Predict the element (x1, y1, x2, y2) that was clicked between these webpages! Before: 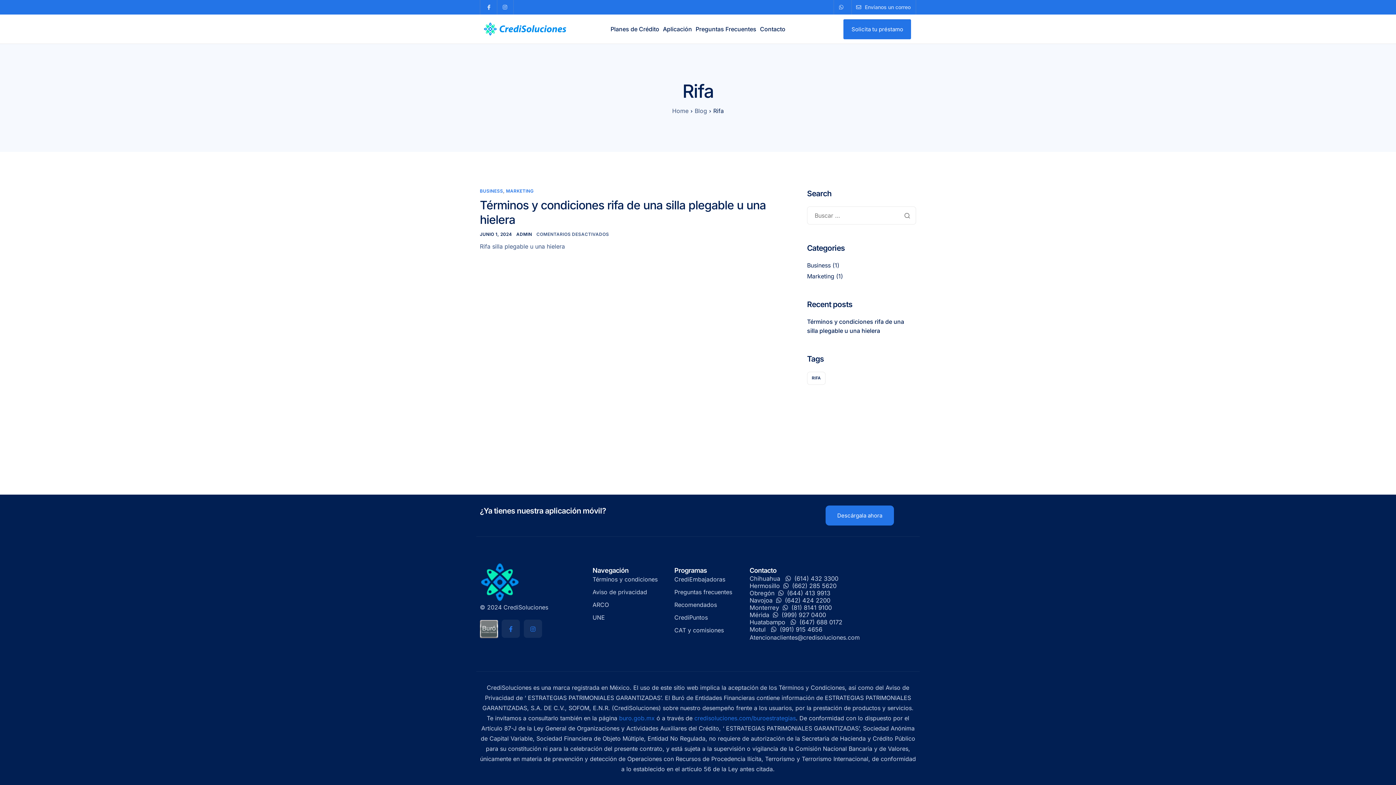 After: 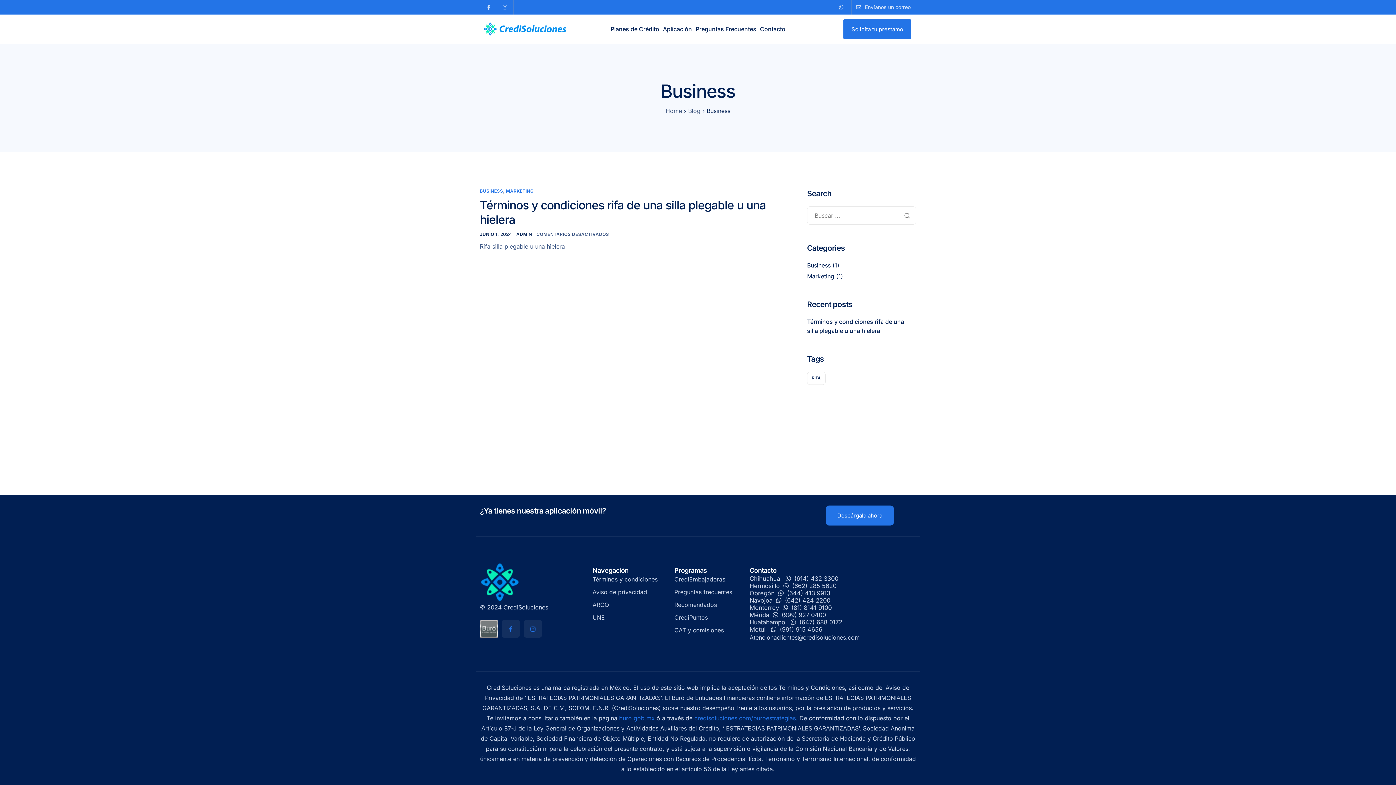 Action: bbox: (480, 188, 503, 193) label: BUSINESS